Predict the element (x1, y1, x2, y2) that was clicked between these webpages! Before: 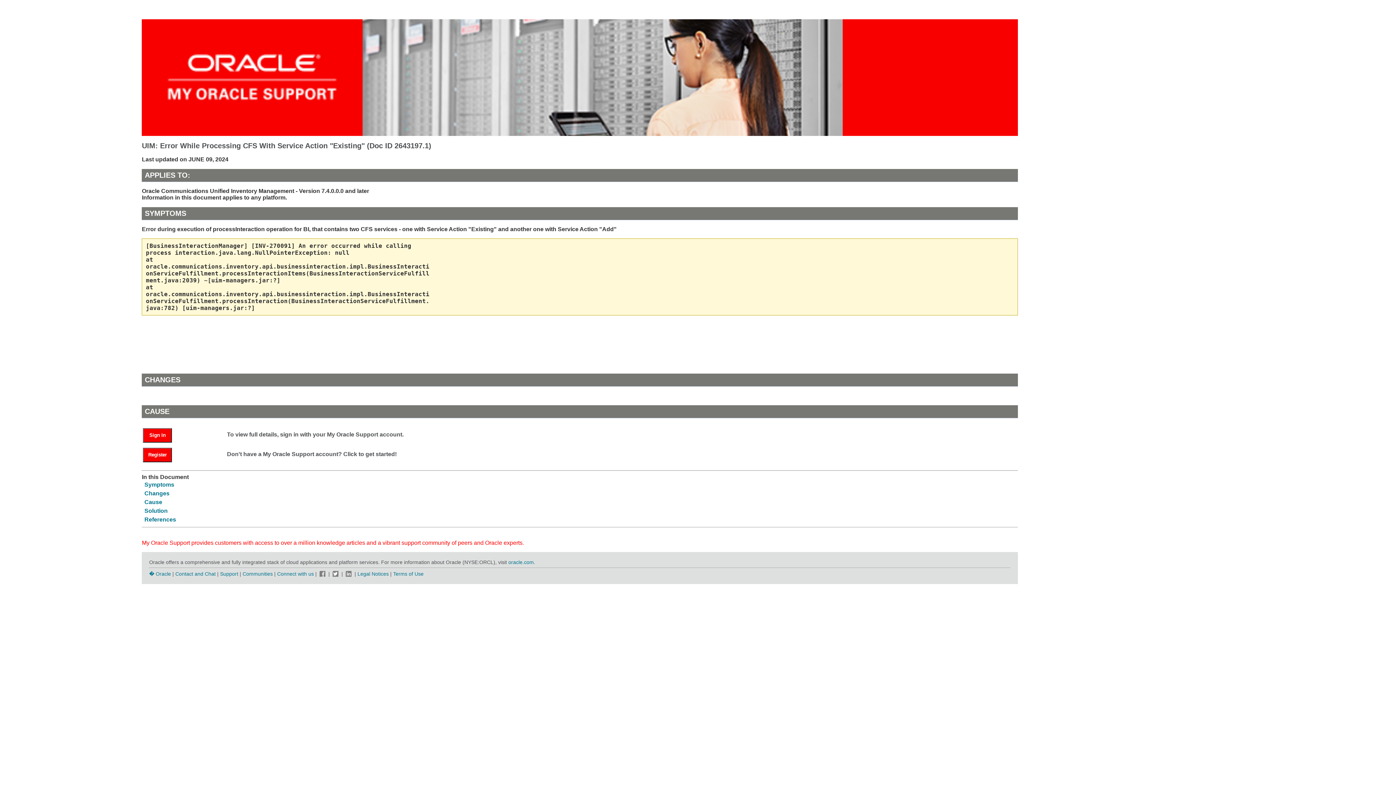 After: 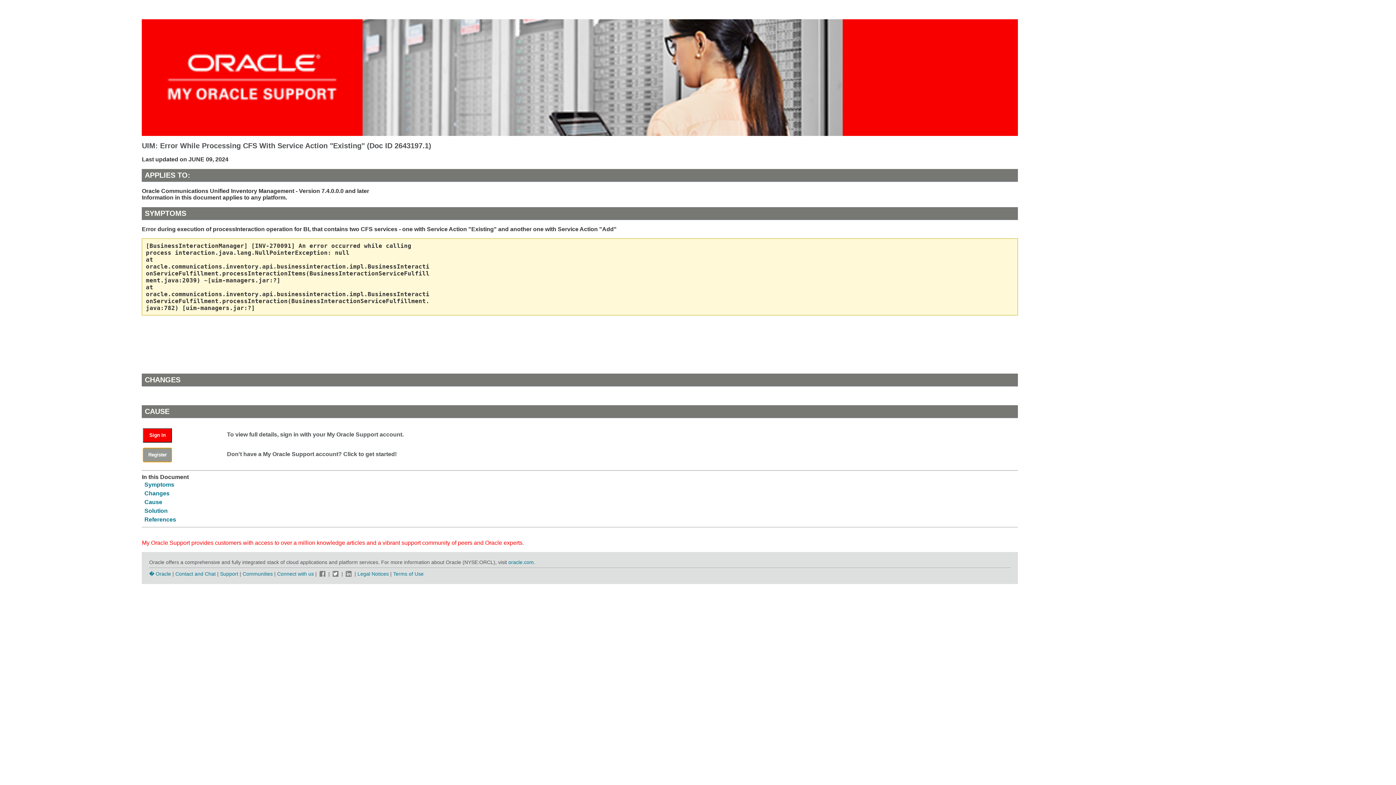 Action: bbox: (143, 447, 172, 462) label: Register